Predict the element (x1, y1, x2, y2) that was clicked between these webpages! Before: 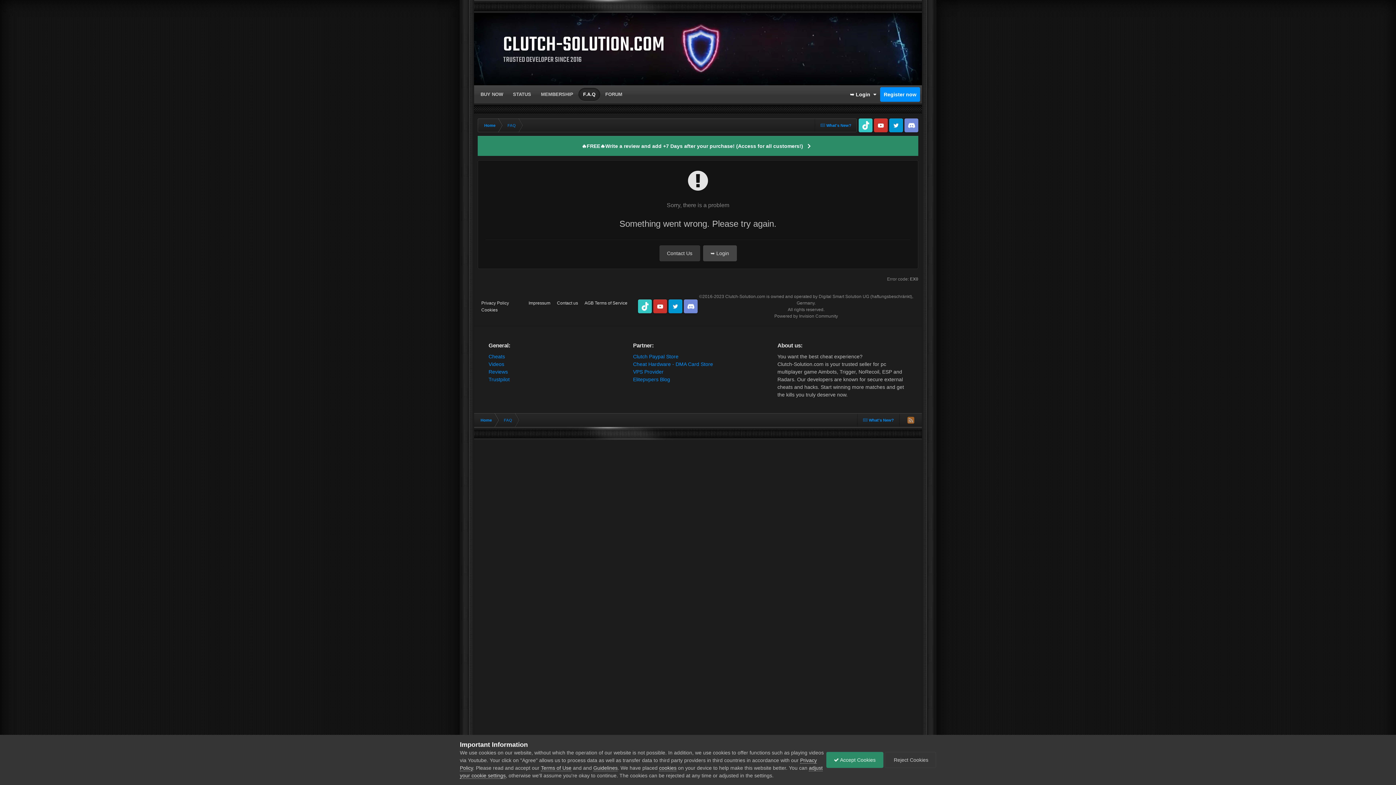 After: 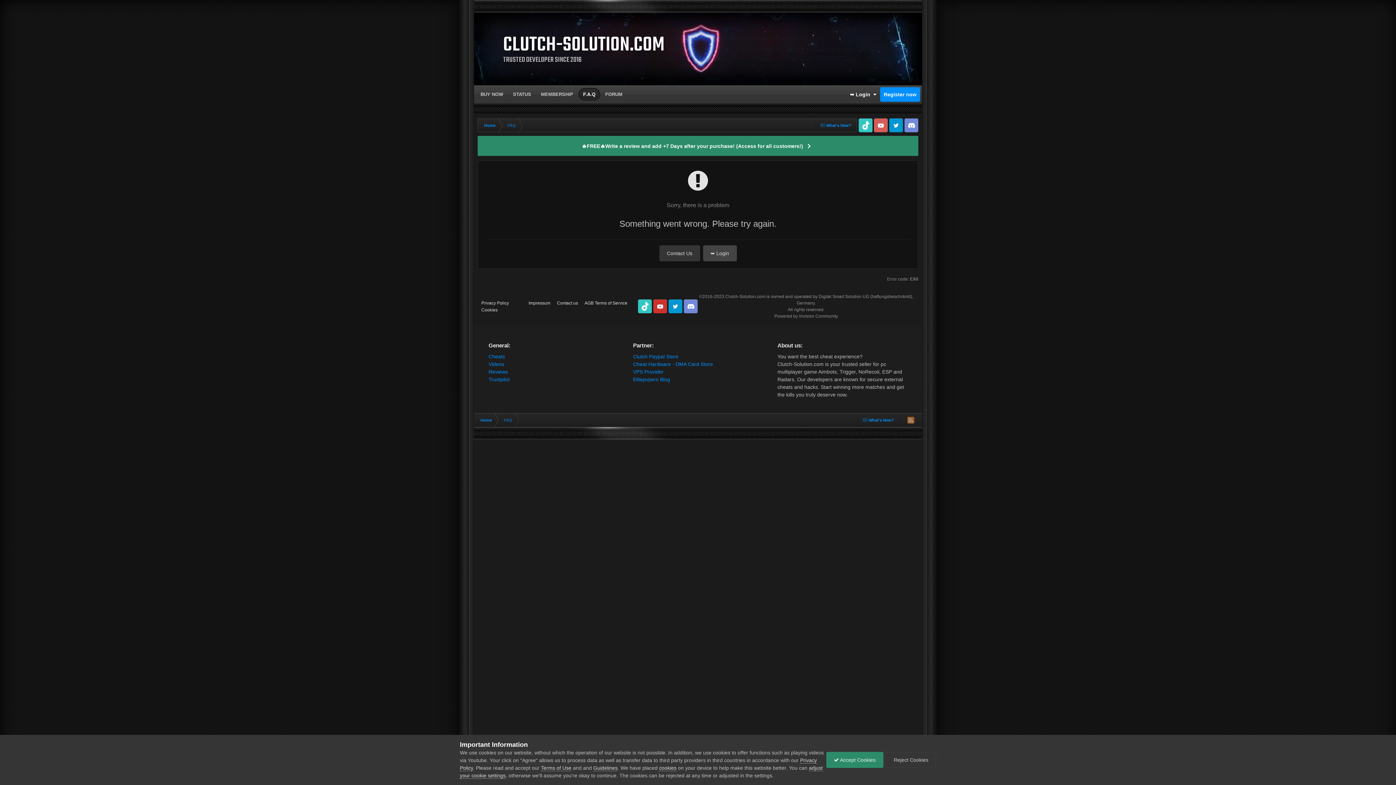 Action: label: Youtube bbox: (874, 118, 888, 132)